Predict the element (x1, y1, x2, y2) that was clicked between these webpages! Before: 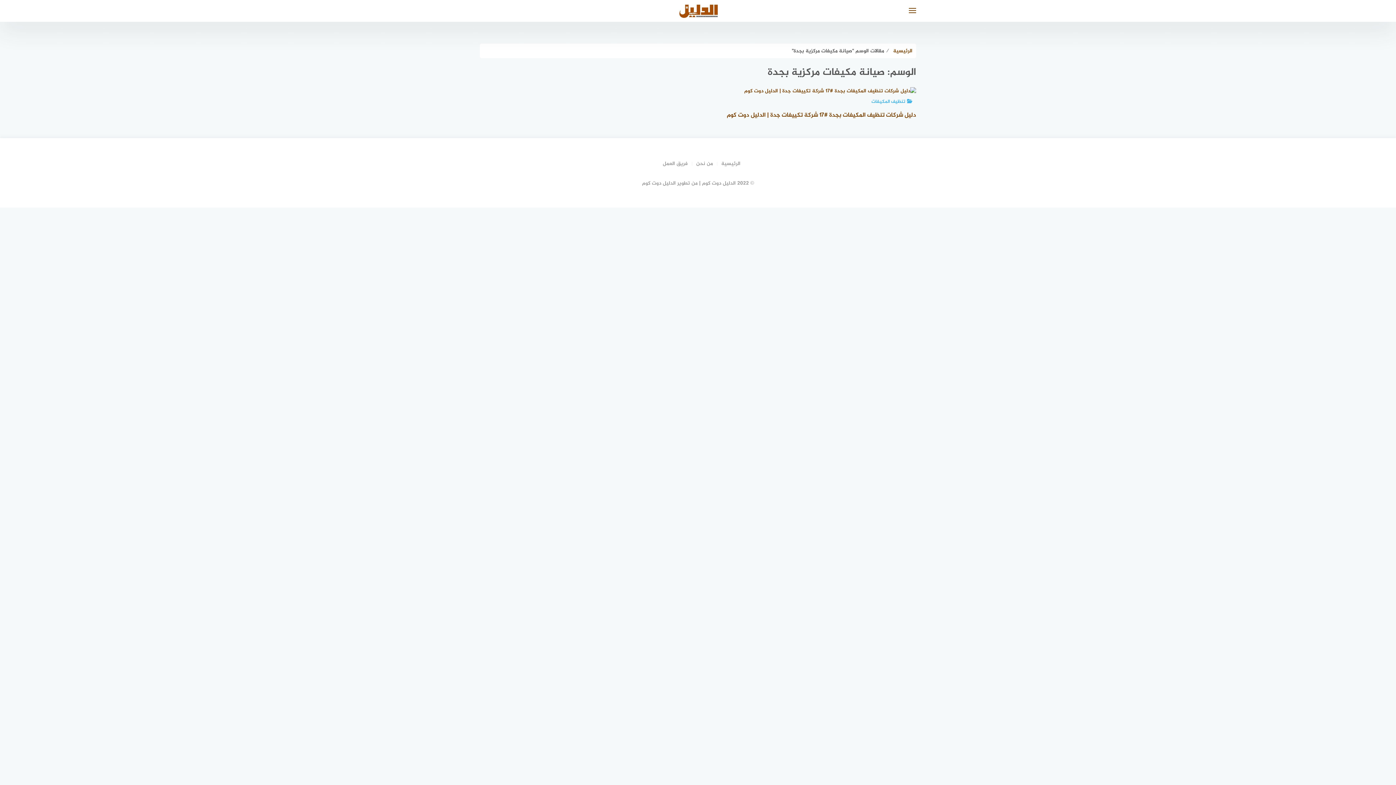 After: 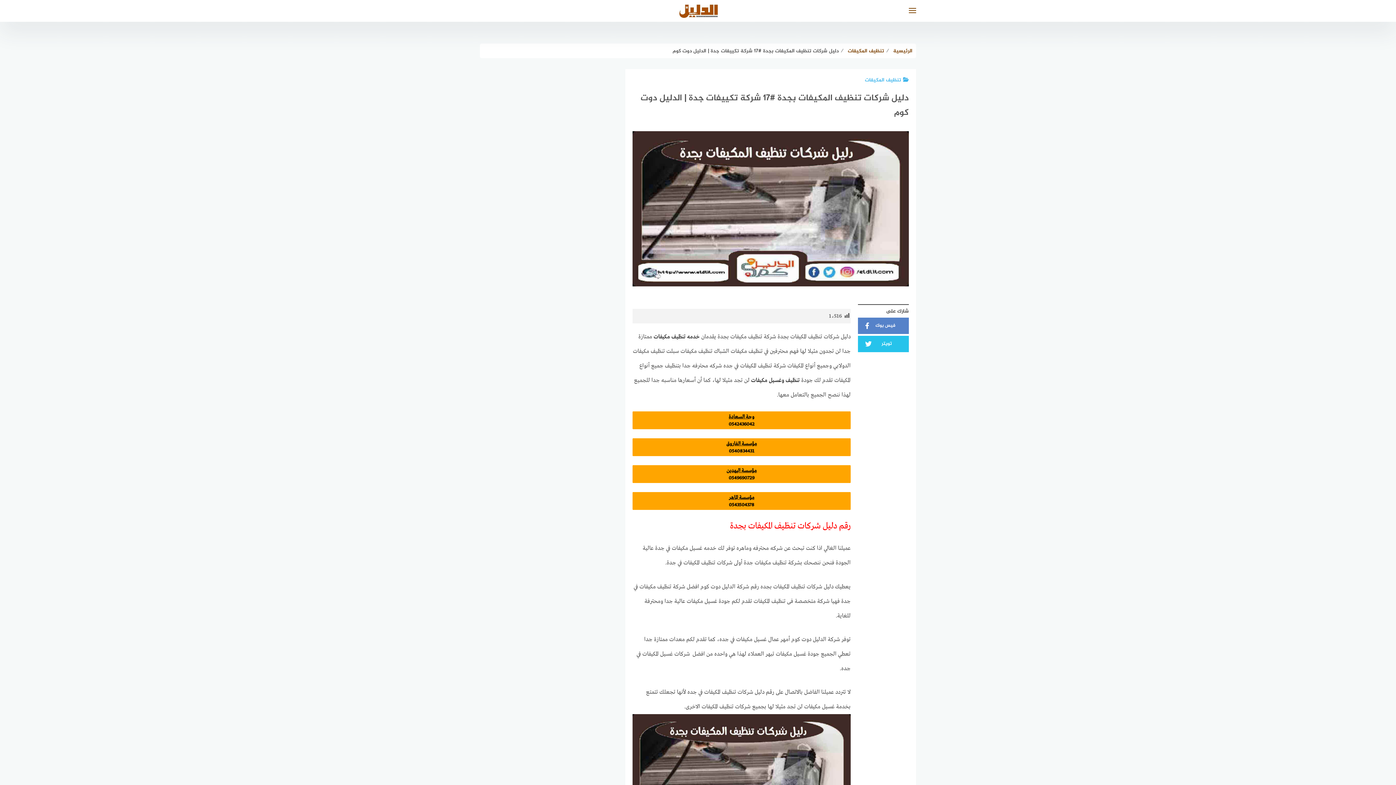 Action: label: تنظيف المكيفات
دليل شركات تنظيف المكيفات بجدة #17 شركة تكييفات جدة | الدليل دوت كوم bbox: (480, 87, 916, 119)